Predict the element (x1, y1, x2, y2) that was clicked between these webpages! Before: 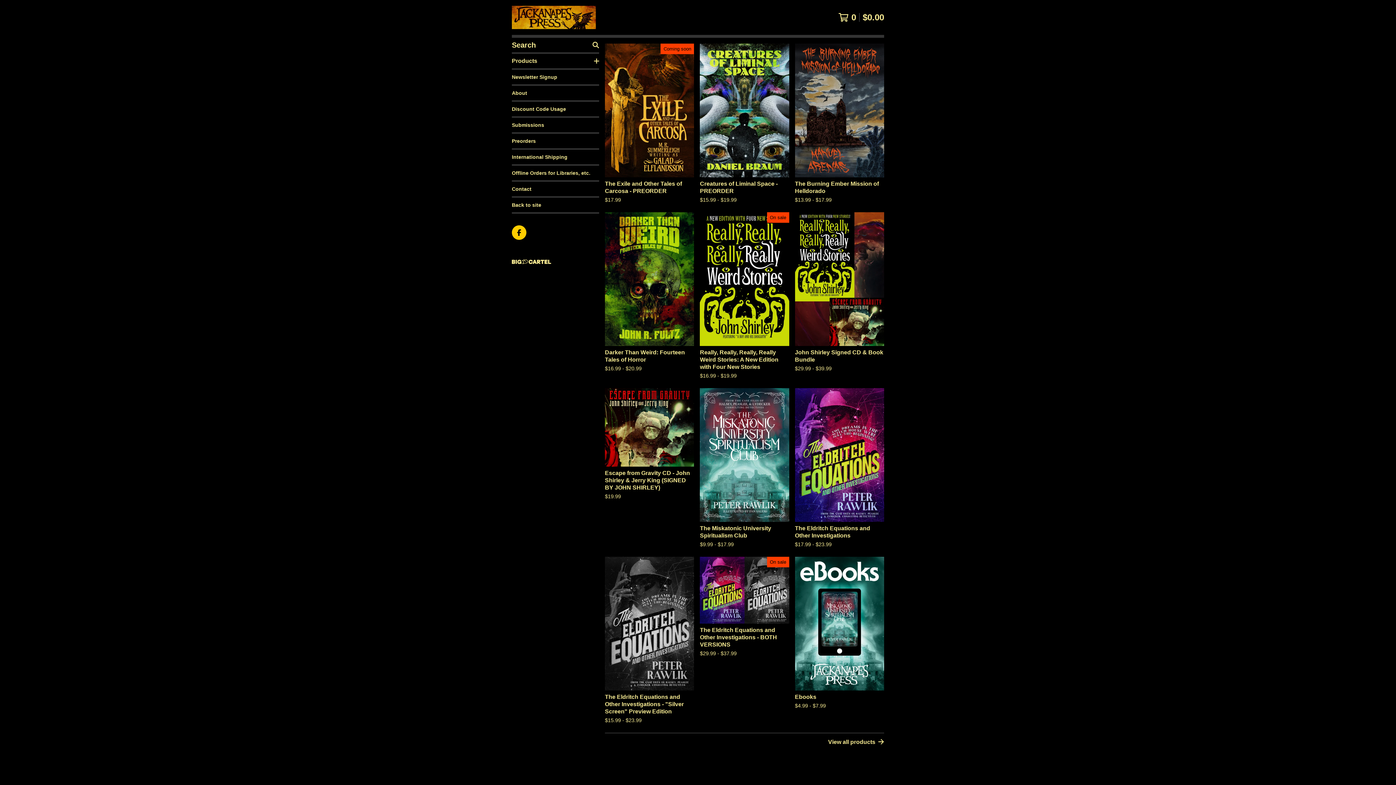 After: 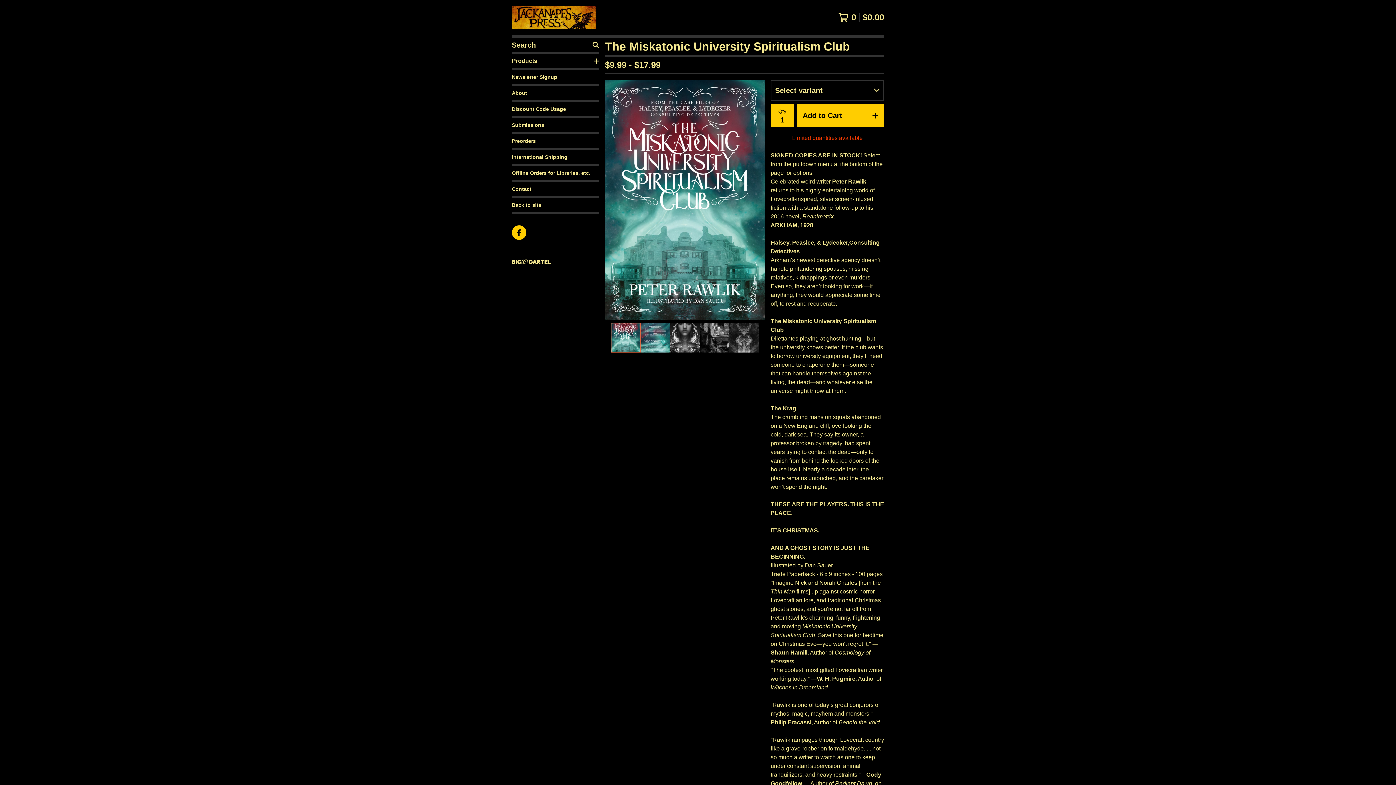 Action: bbox: (697, 385, 792, 554) label: The Miskatonic University Spiritualism Club
$9.99 - $17.99